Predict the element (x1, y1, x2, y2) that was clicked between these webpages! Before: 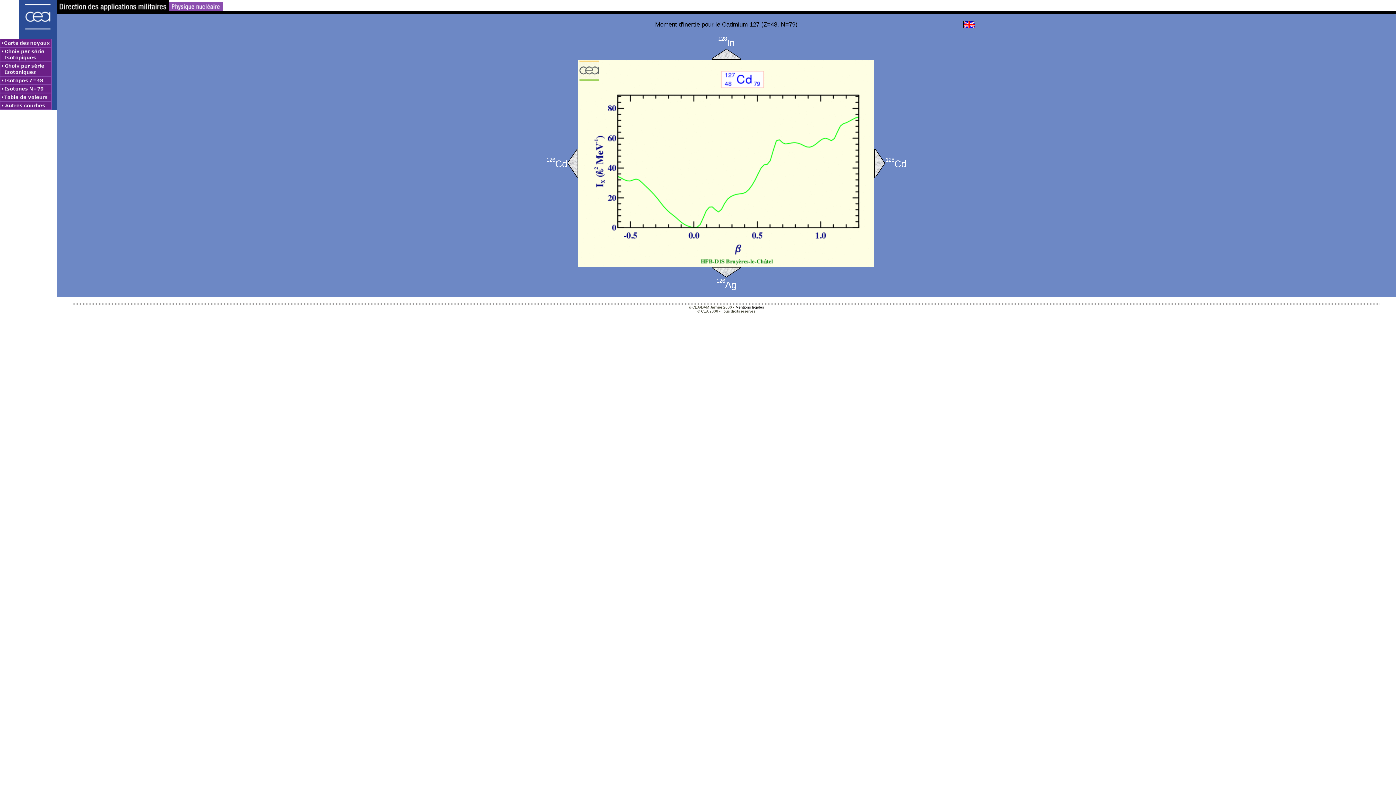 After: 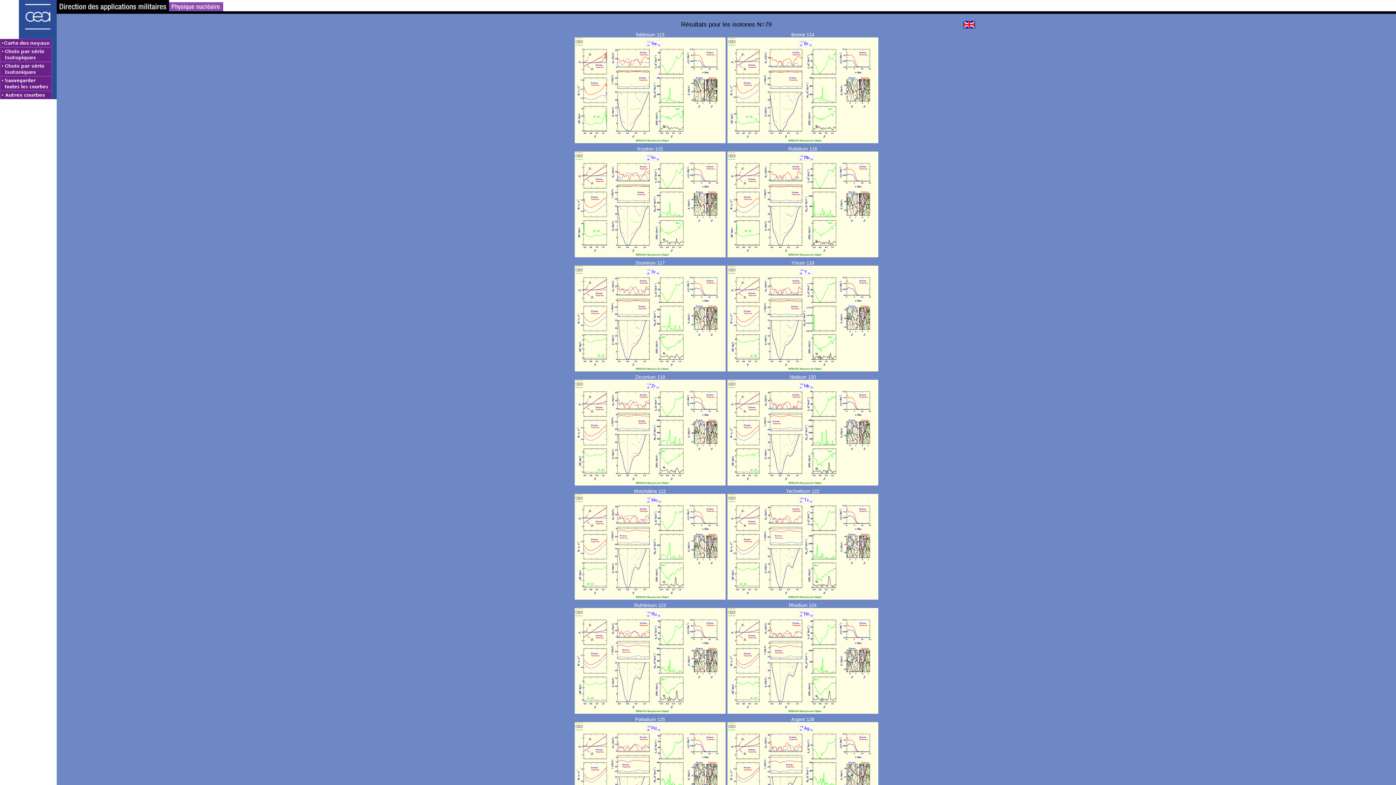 Action: bbox: (0, 84, 56, 93)